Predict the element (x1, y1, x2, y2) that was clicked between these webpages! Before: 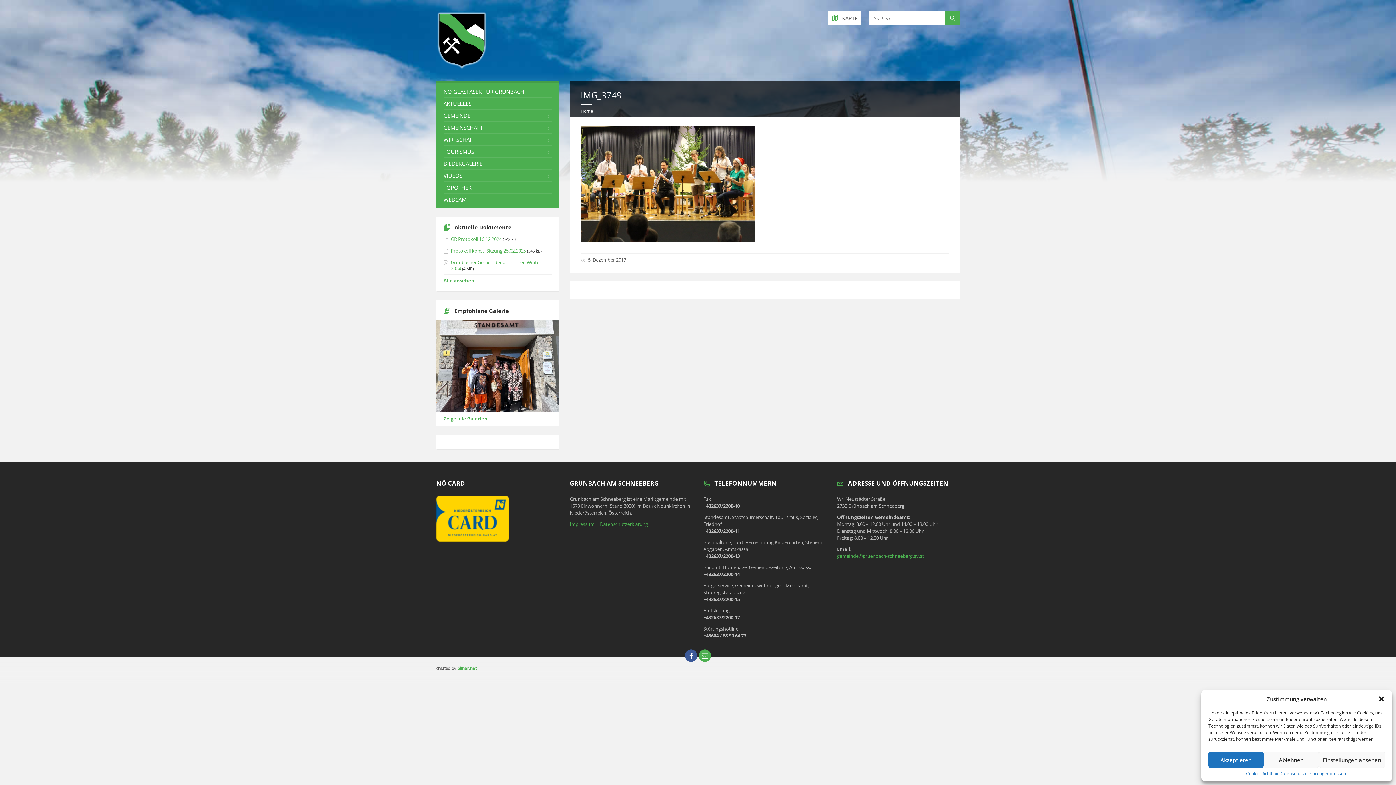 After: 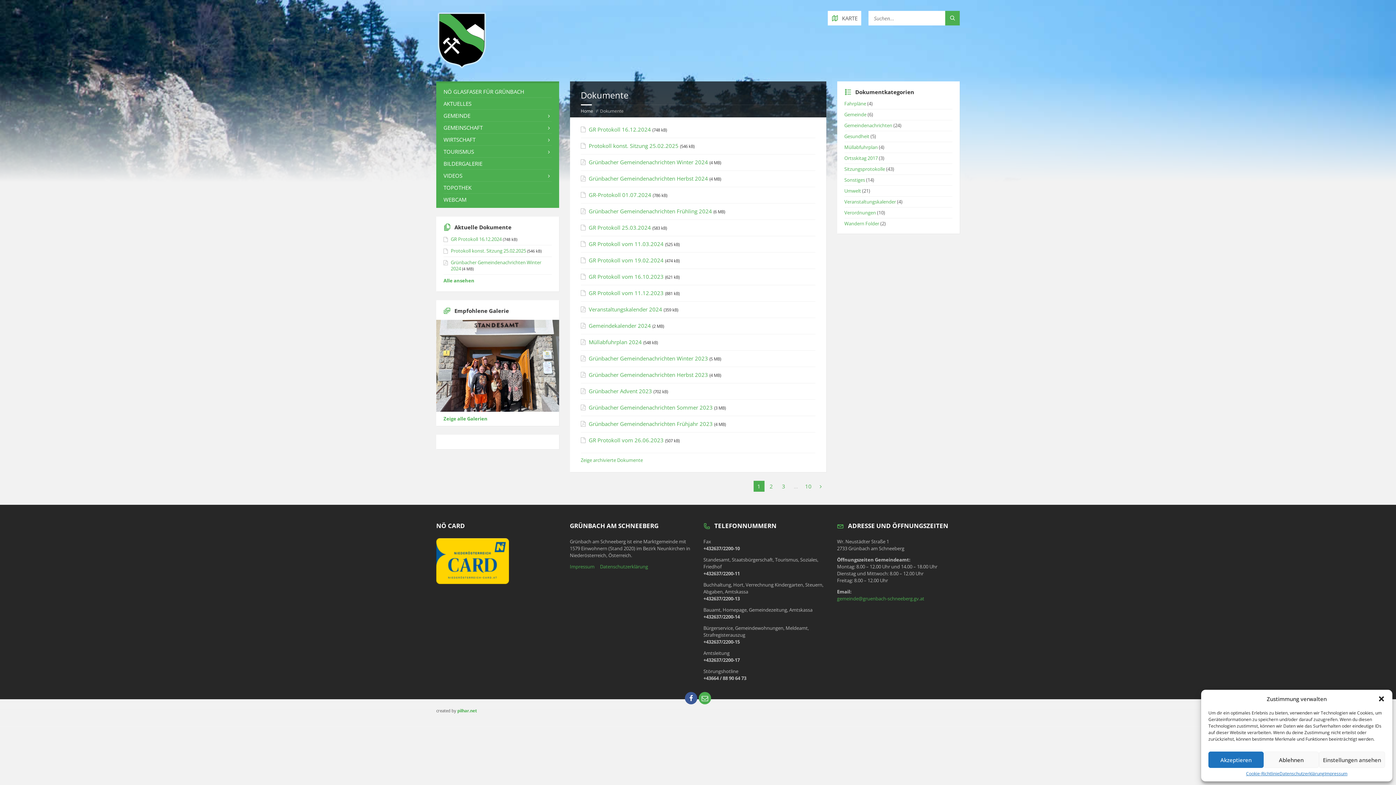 Action: label: Alle ansehen bbox: (443, 277, 478, 283)